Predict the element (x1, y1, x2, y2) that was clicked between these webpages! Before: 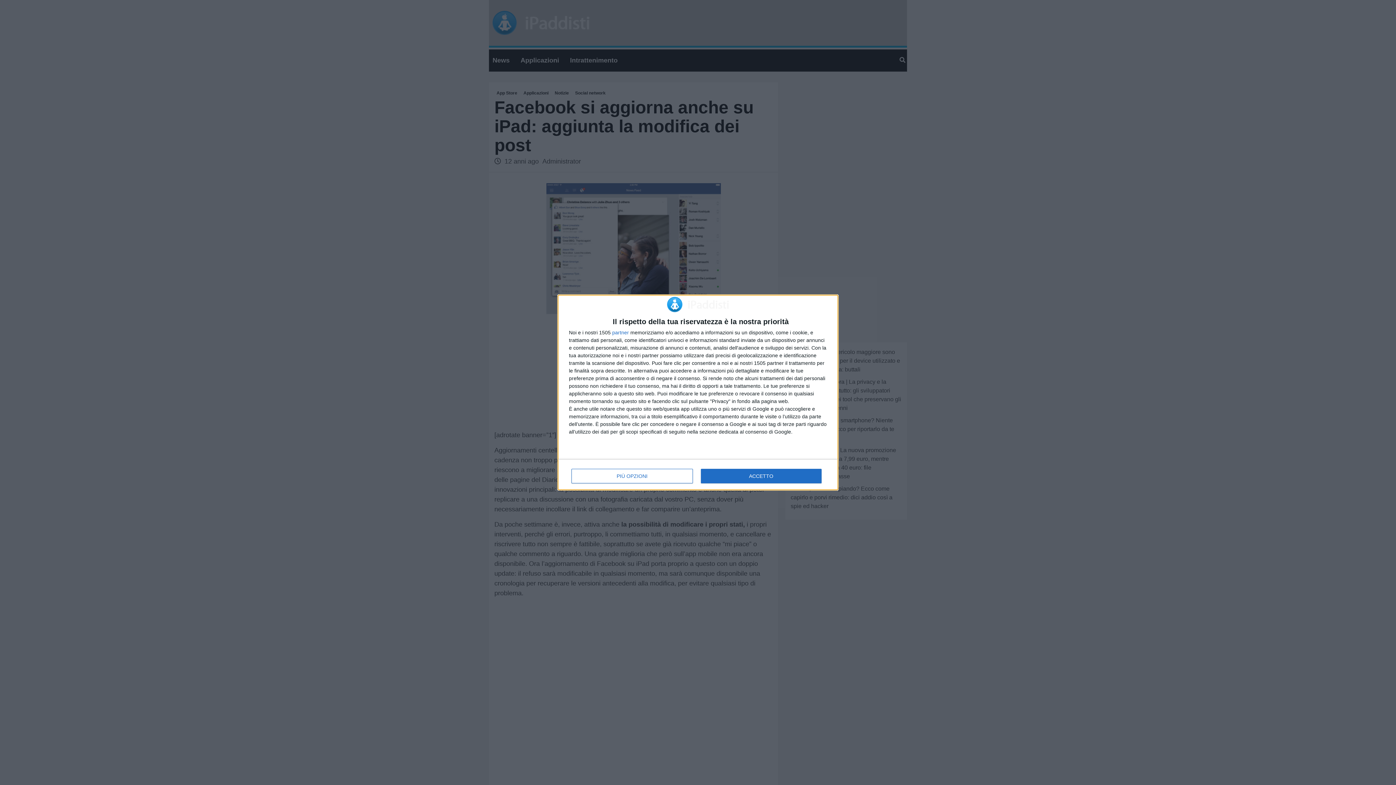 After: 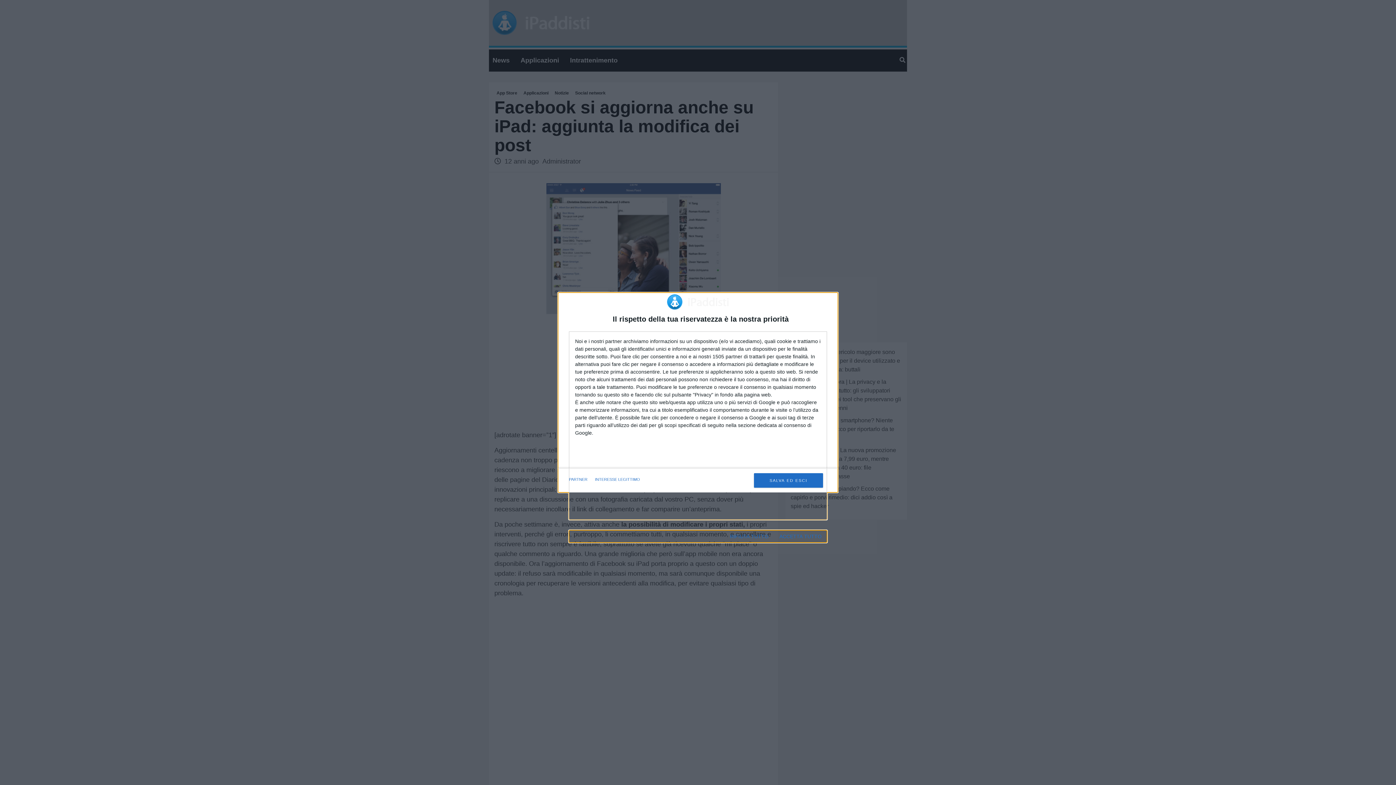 Action: bbox: (571, 469, 692, 483) label: PIÙ OPZIONI